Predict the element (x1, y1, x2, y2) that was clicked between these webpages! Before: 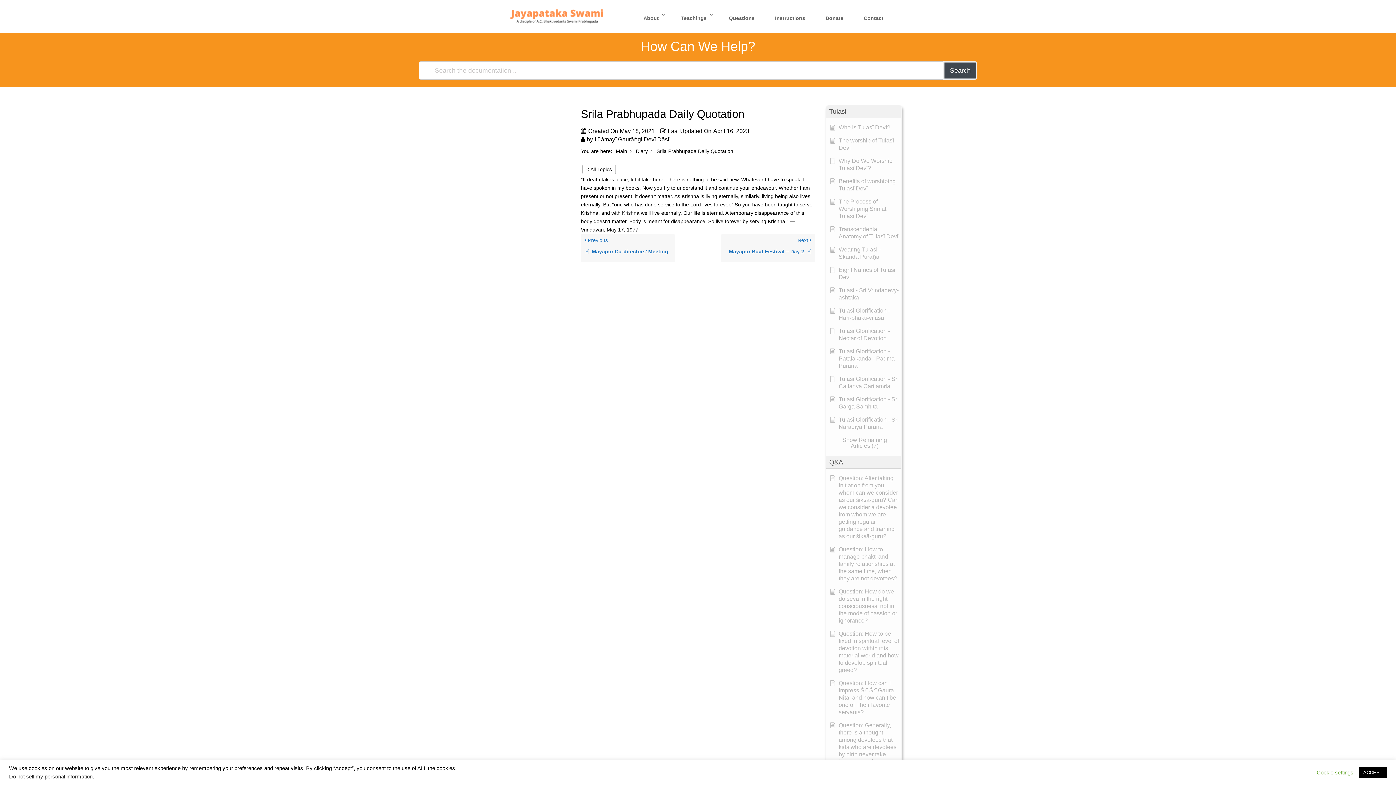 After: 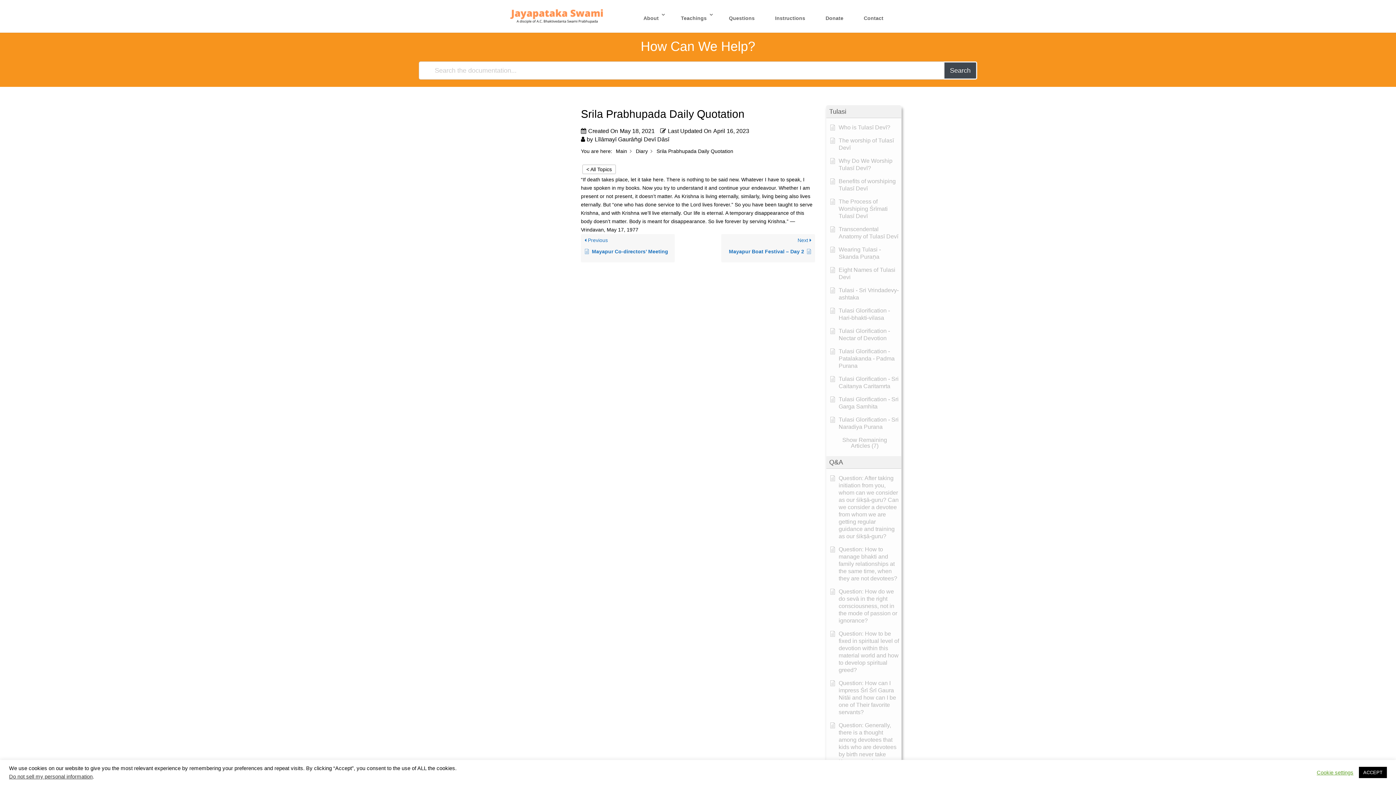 Action: bbox: (943, 61, 977, 79) label: Search